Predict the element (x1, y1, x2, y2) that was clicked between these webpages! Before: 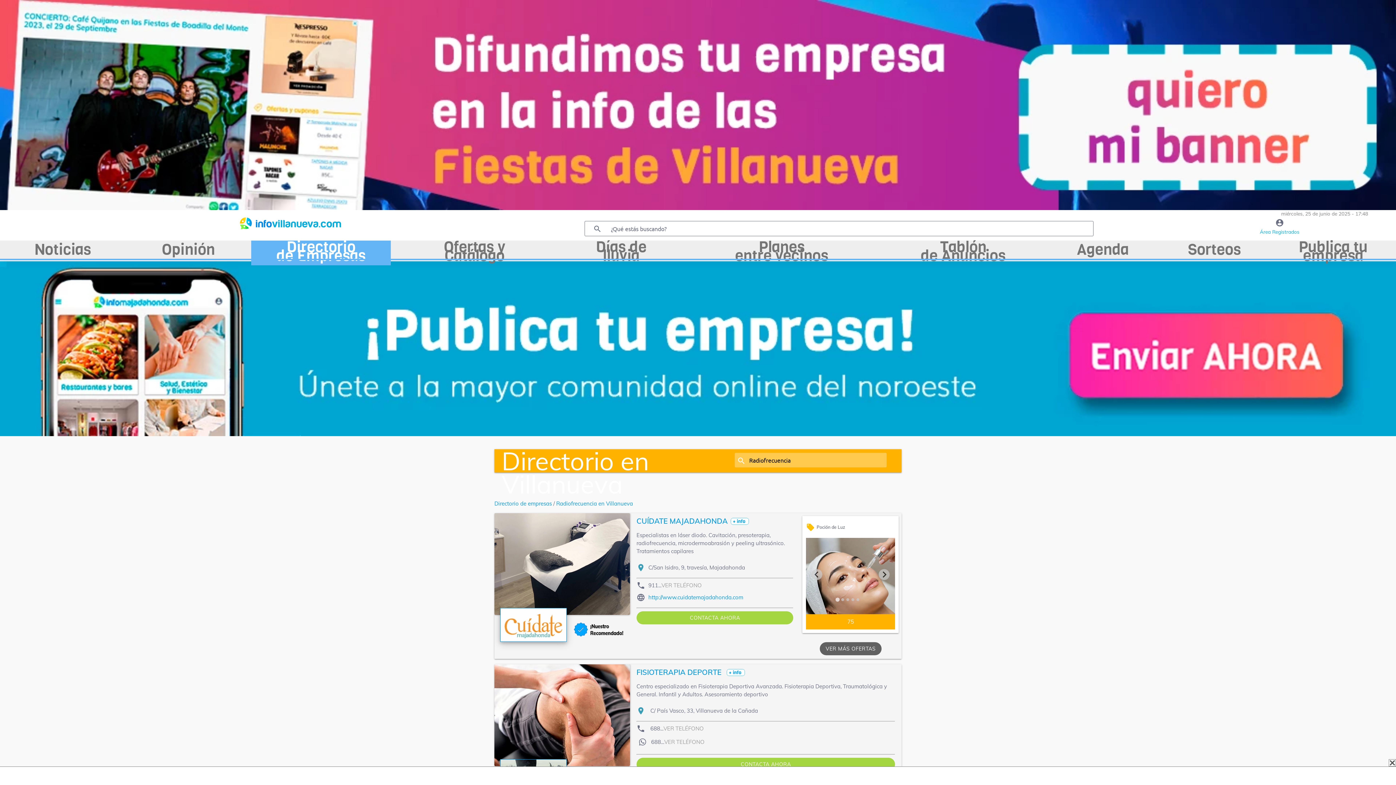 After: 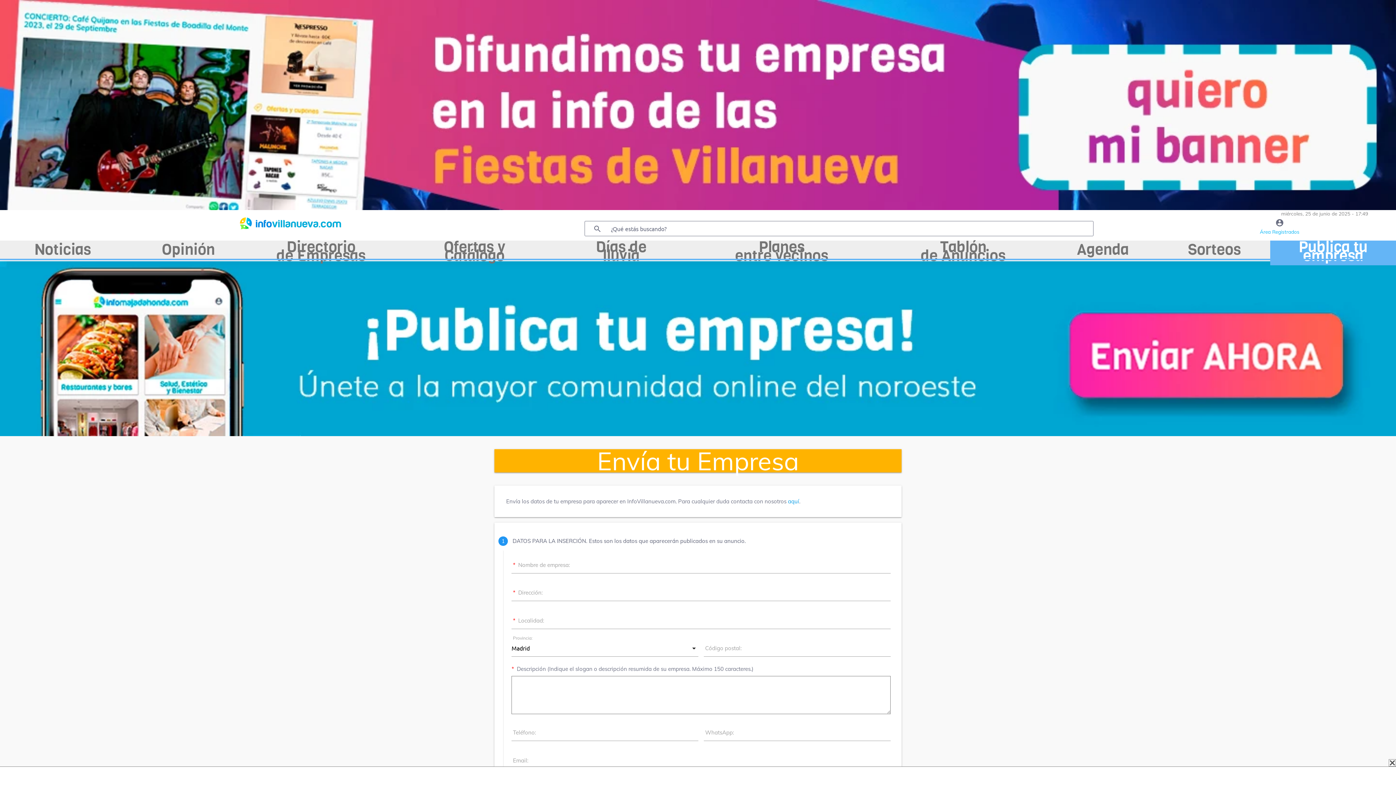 Action: label: Publica tu empresa bbox: (1270, 240, 1396, 265)